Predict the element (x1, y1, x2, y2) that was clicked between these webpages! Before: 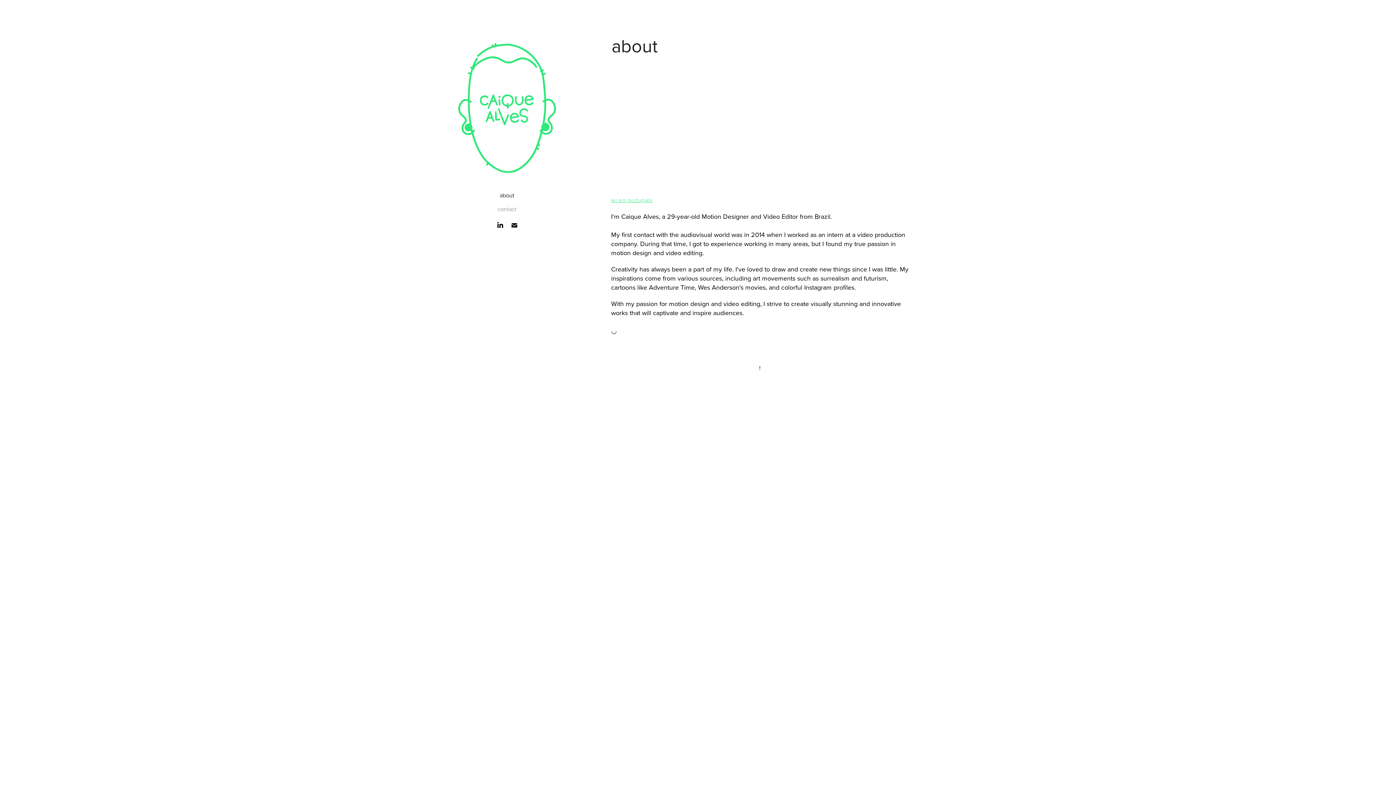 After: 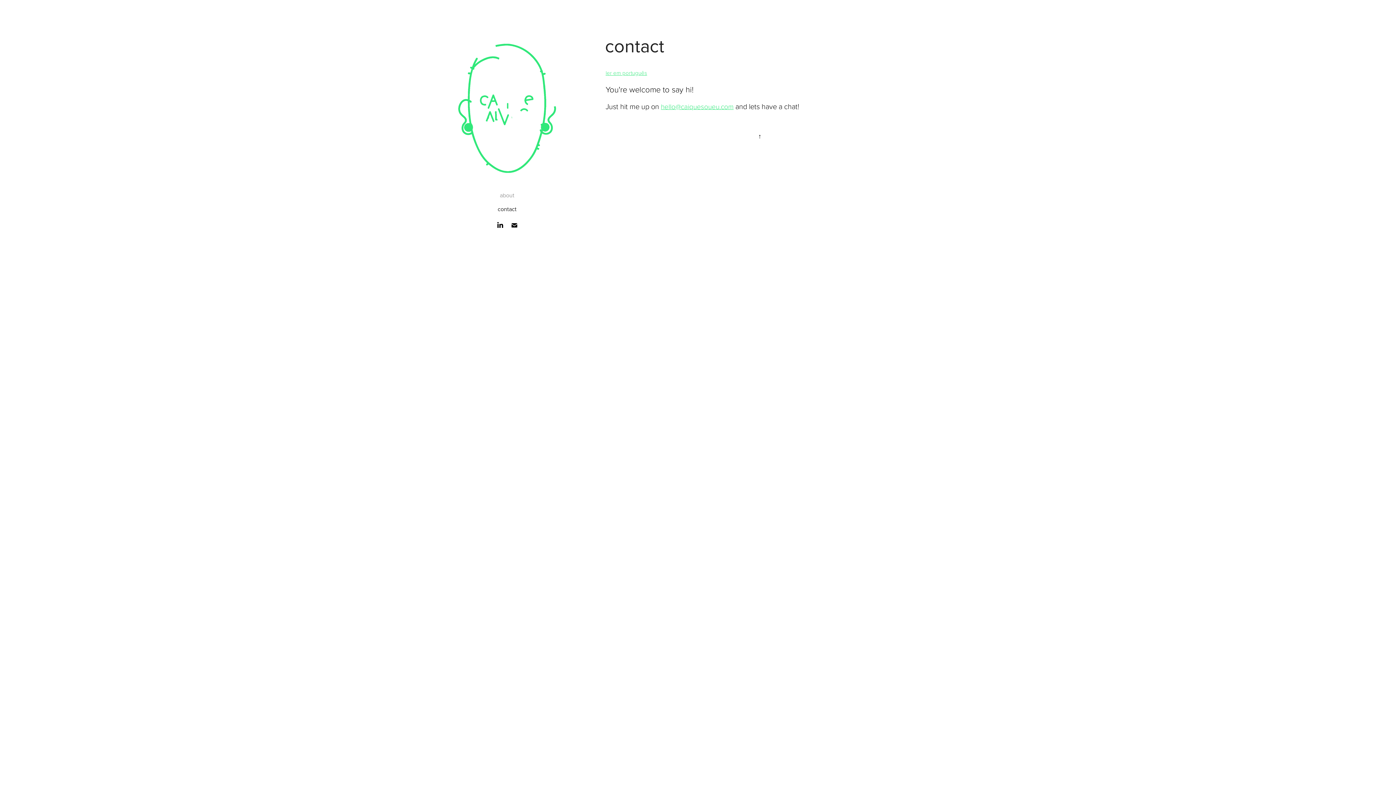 Action: label: contact bbox: (497, 205, 516, 213)